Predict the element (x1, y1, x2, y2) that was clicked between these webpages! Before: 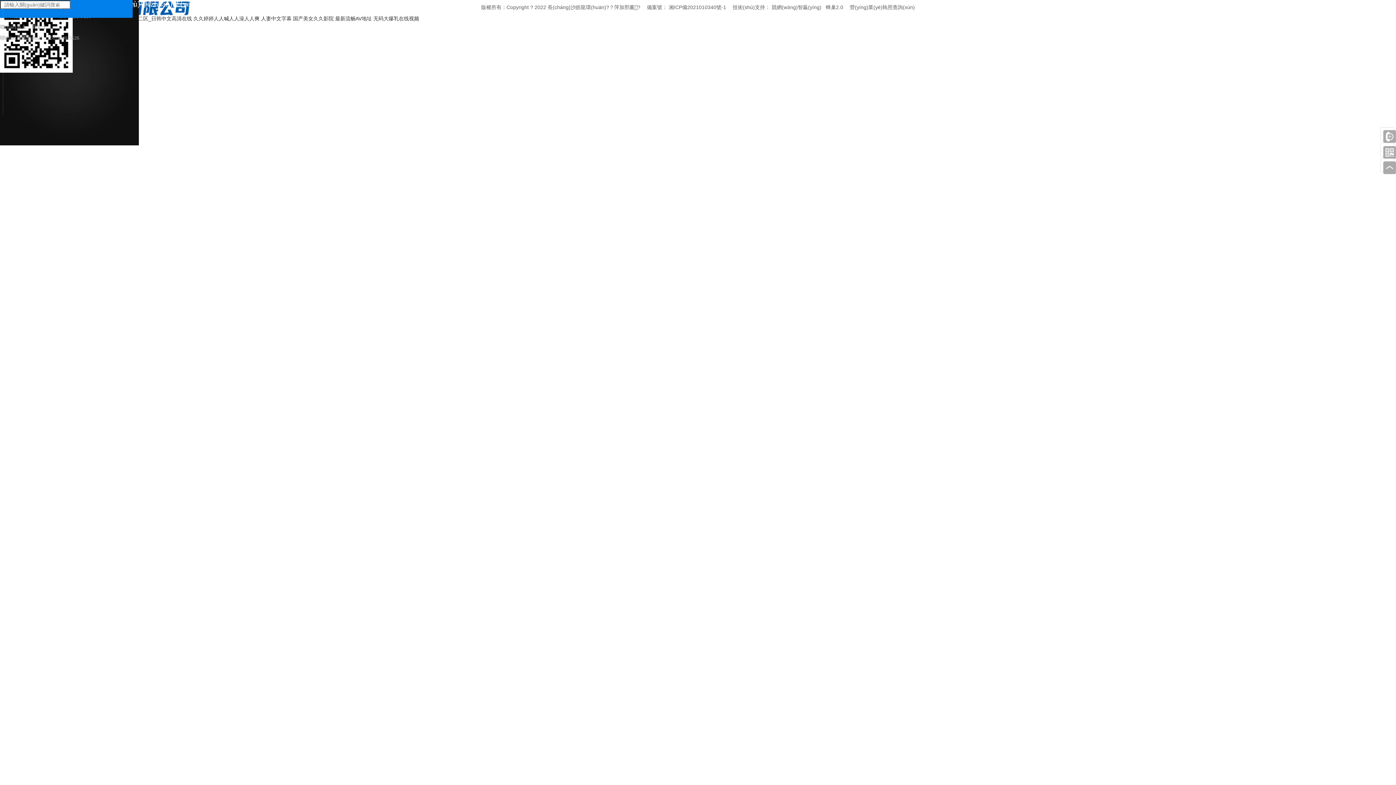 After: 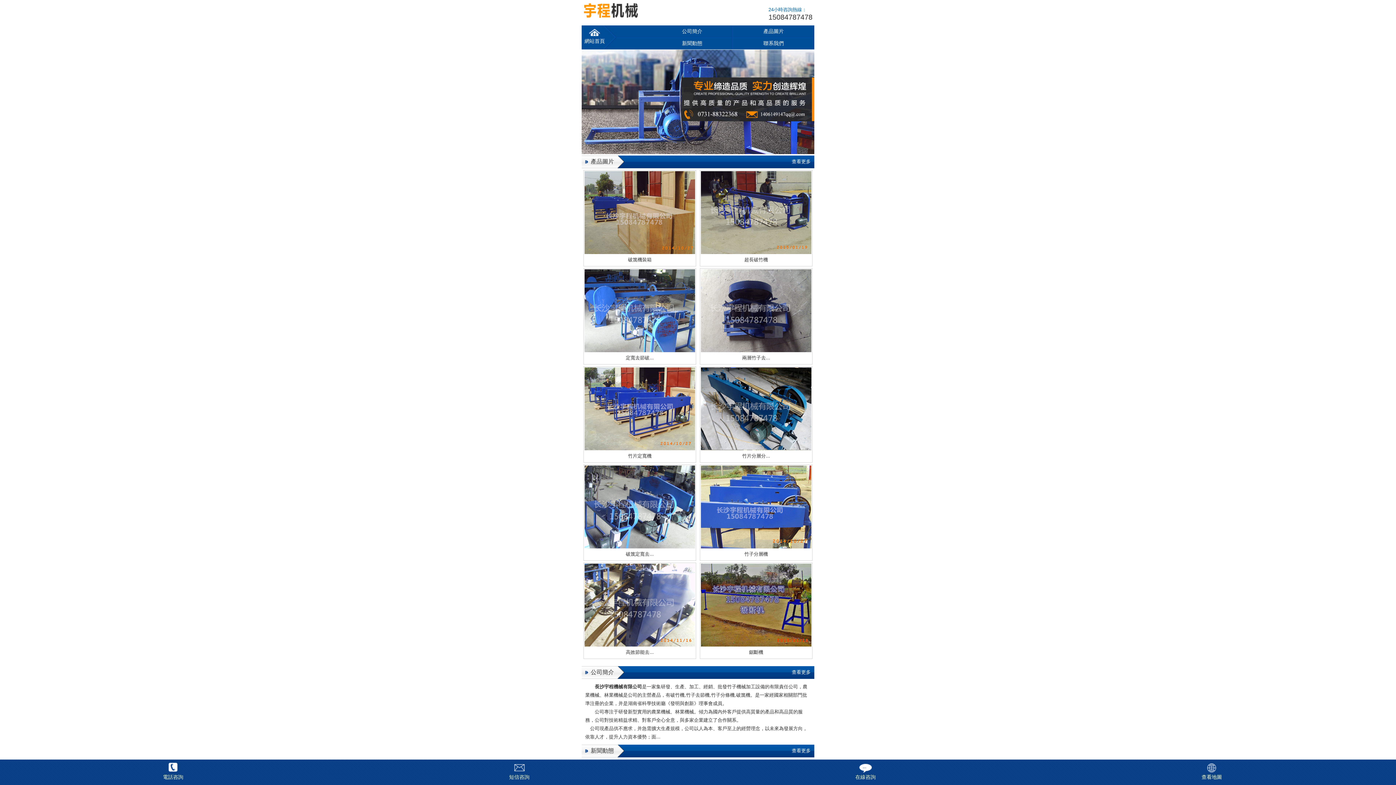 Action: label: 无码大爆乳在线视频 bbox: (373, 15, 419, 21)